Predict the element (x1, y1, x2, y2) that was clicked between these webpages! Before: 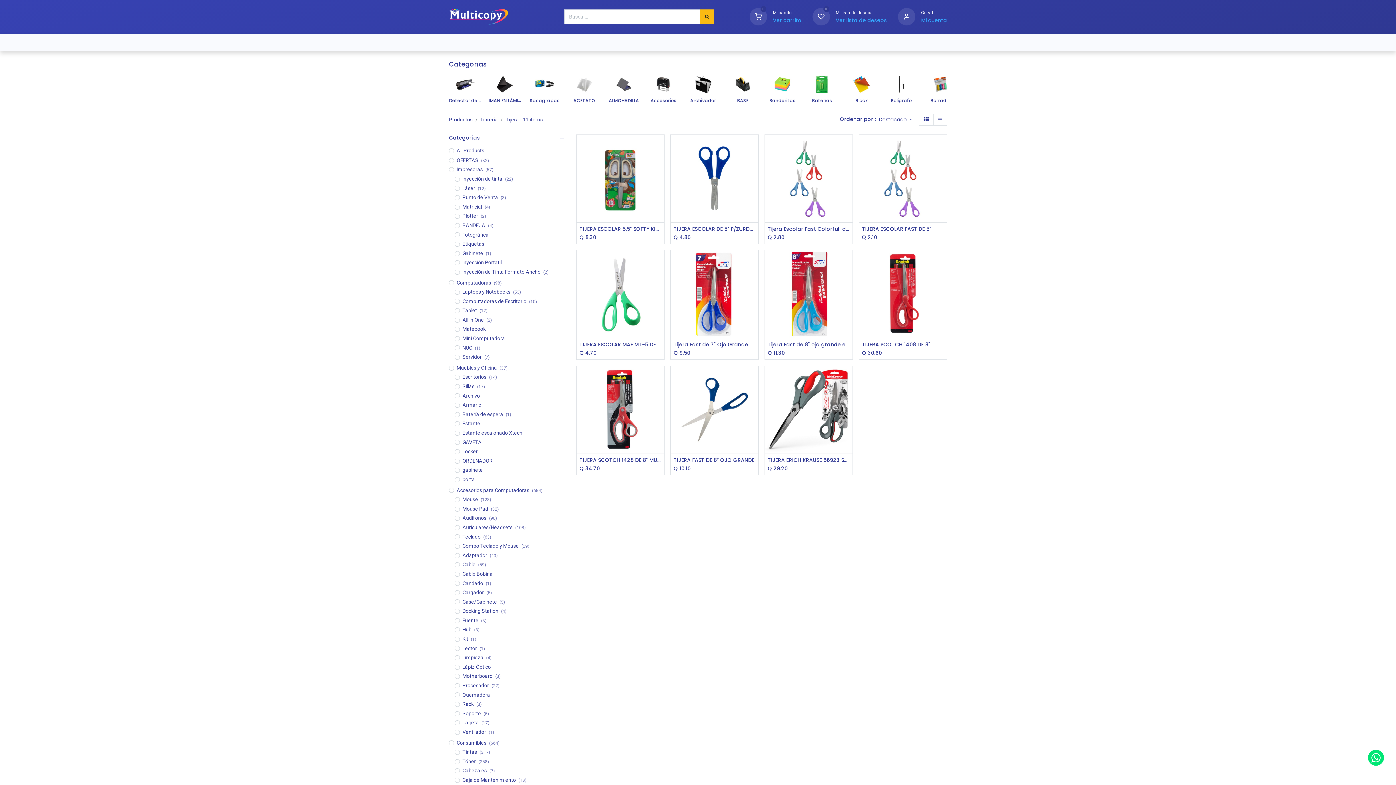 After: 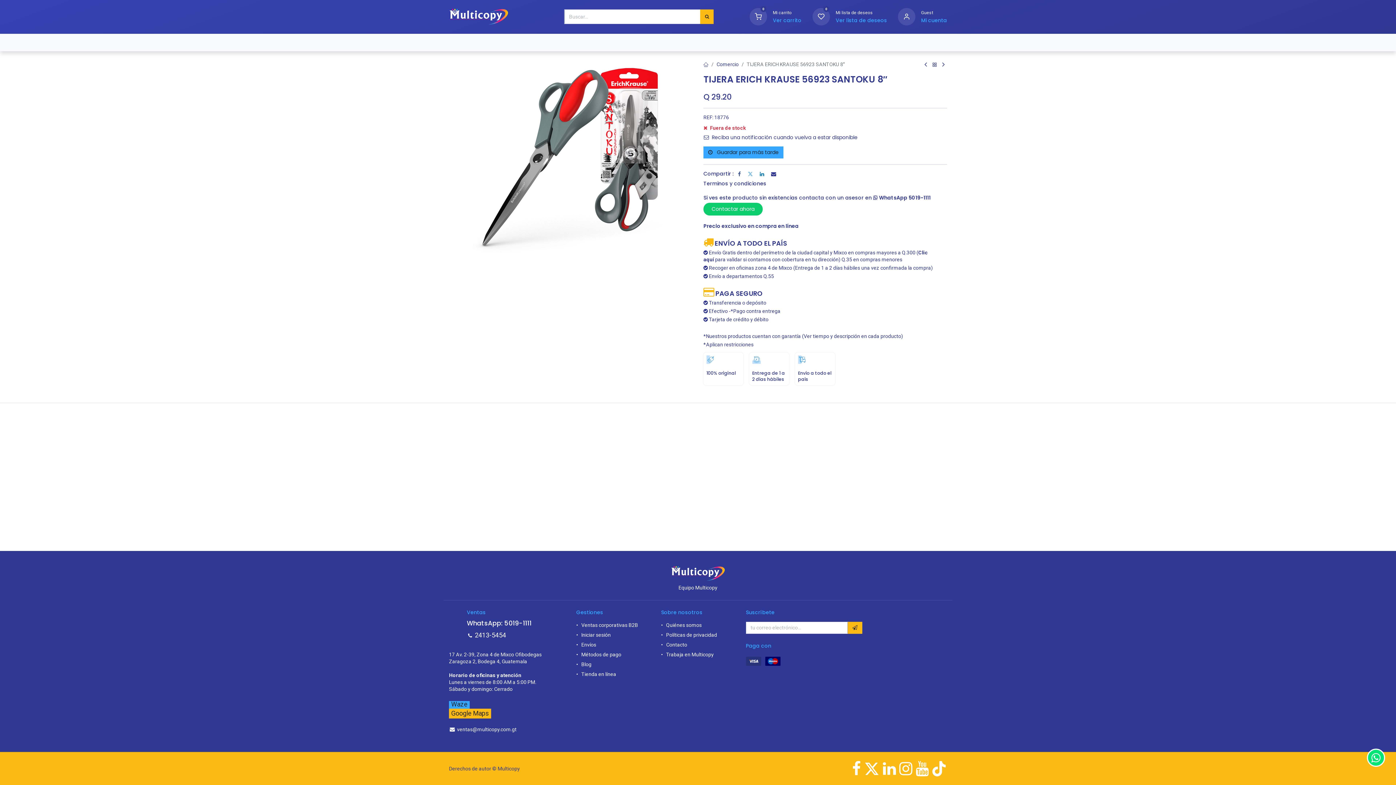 Action: bbox: (765, 366, 852, 453)